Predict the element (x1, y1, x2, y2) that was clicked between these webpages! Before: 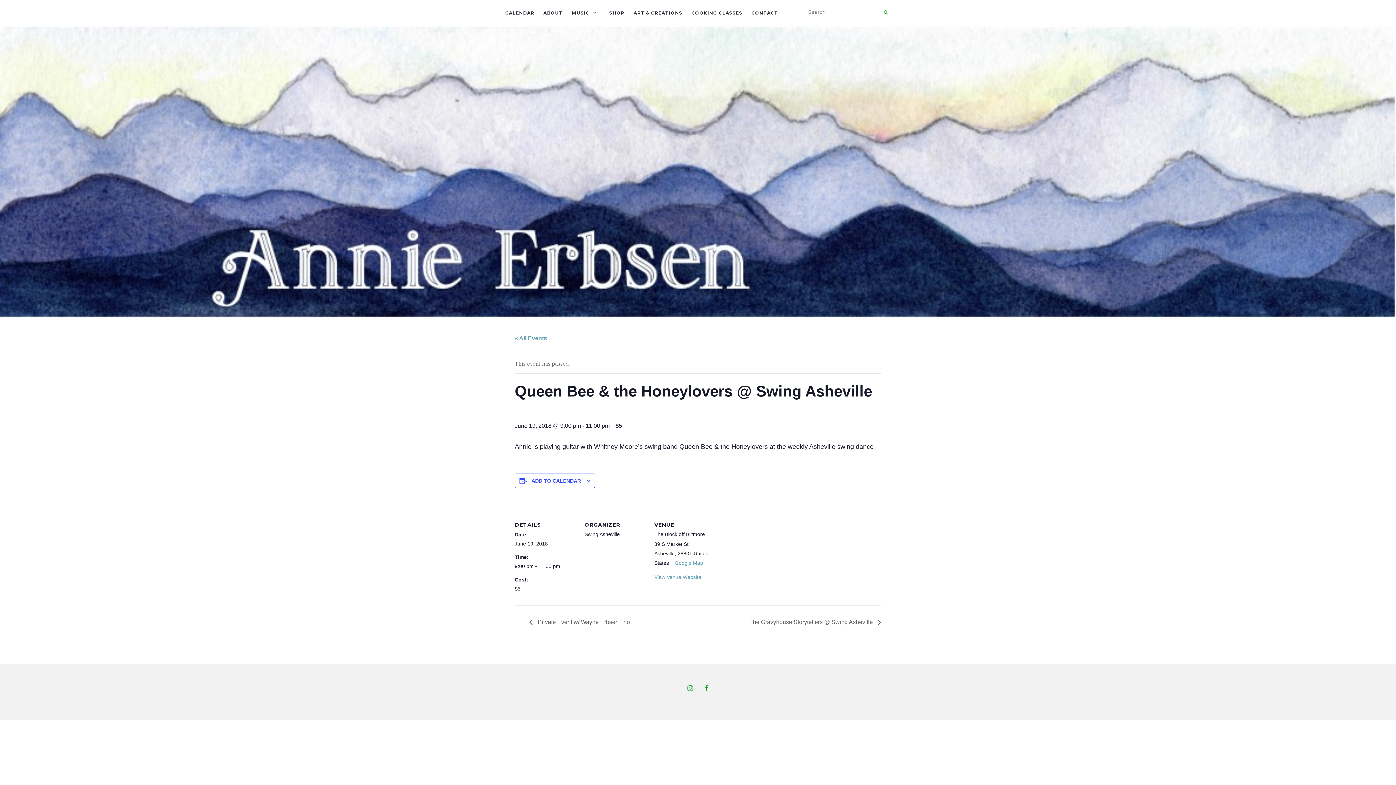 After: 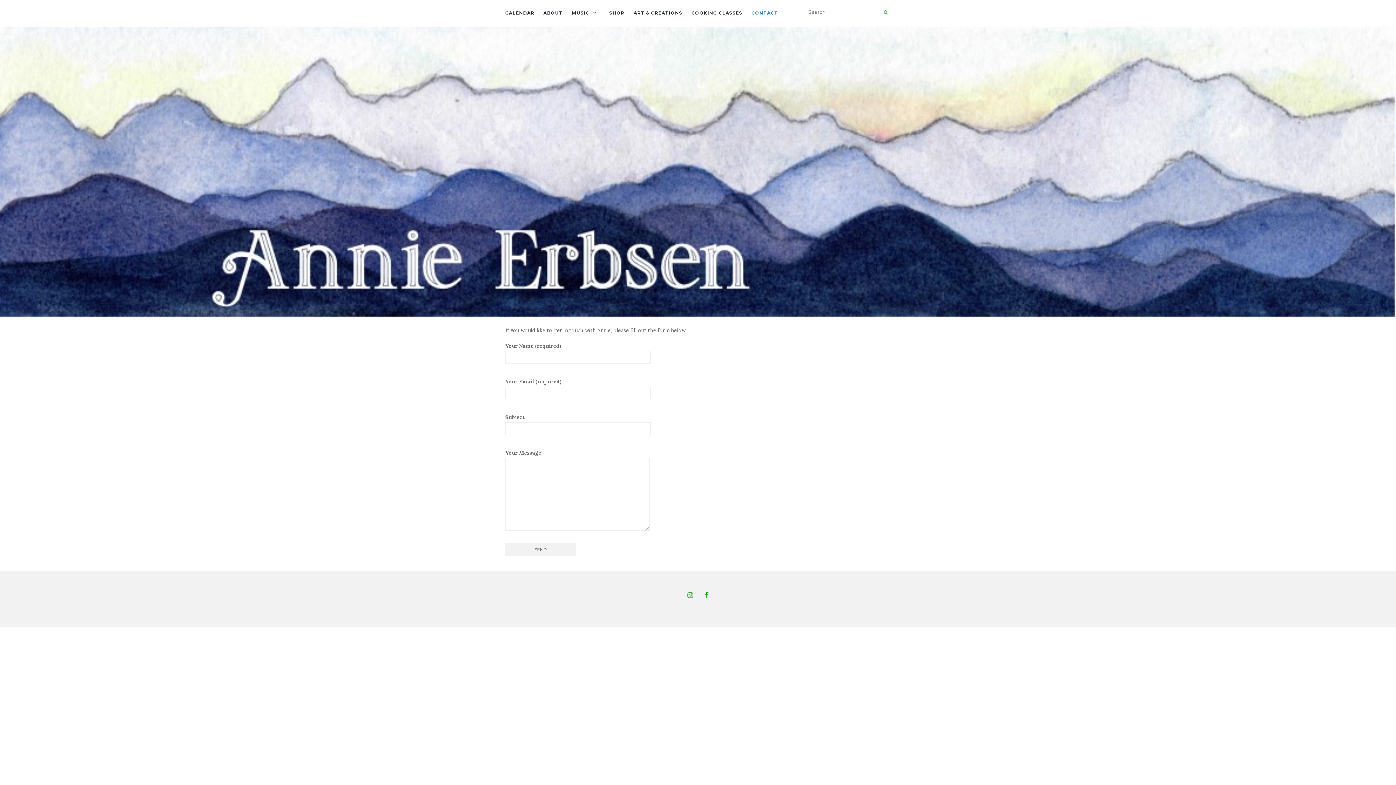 Action: label: CONTACT bbox: (751, 0, 778, 25)